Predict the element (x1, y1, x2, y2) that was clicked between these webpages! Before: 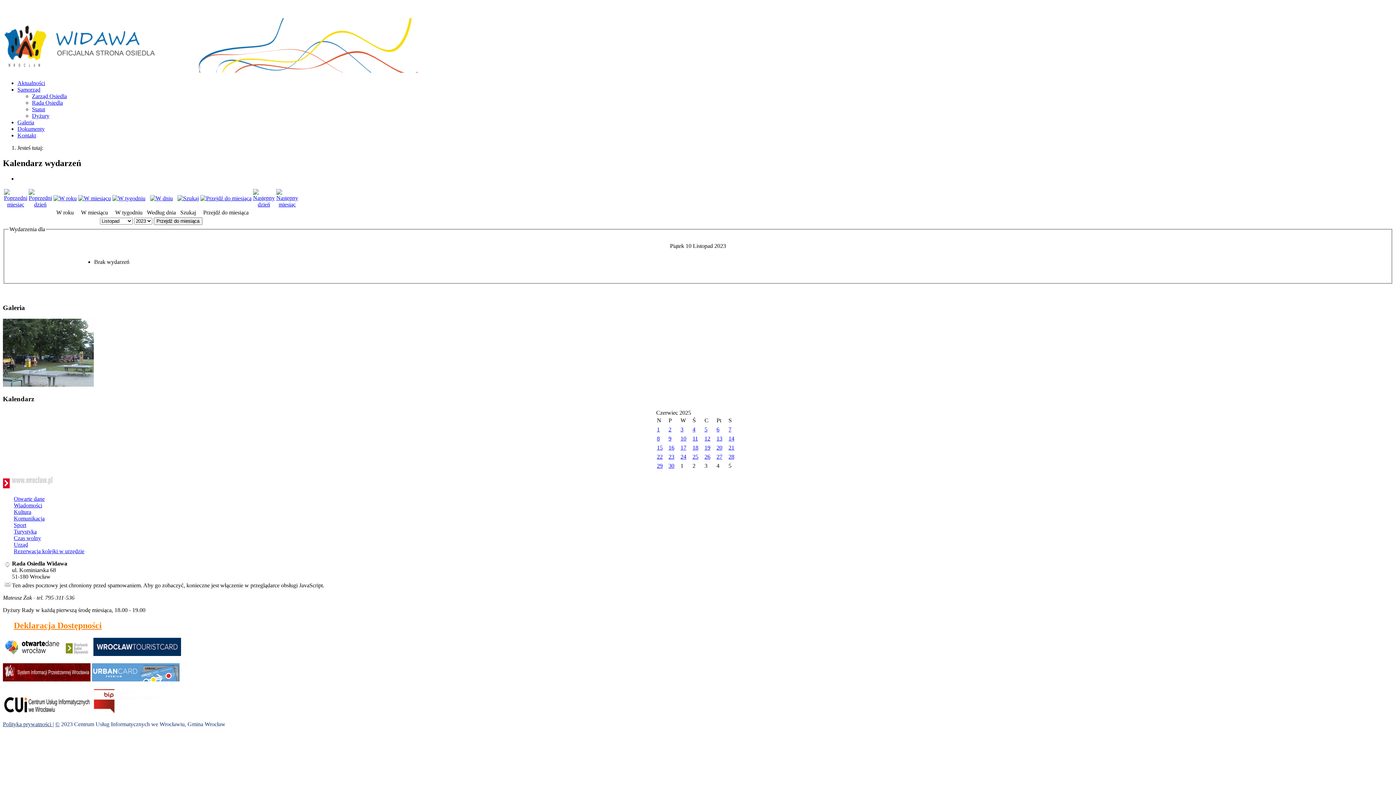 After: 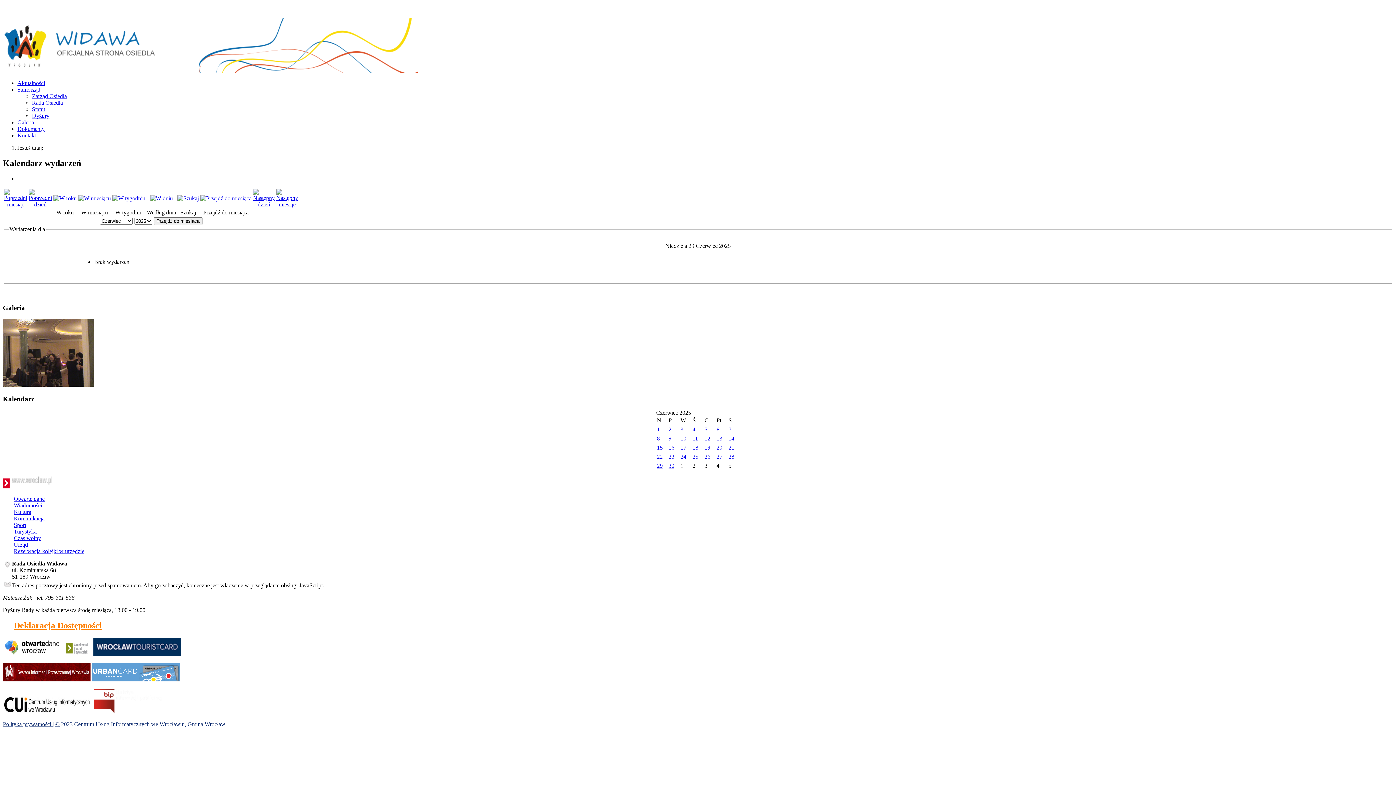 Action: label: 29 bbox: (657, 463, 662, 469)